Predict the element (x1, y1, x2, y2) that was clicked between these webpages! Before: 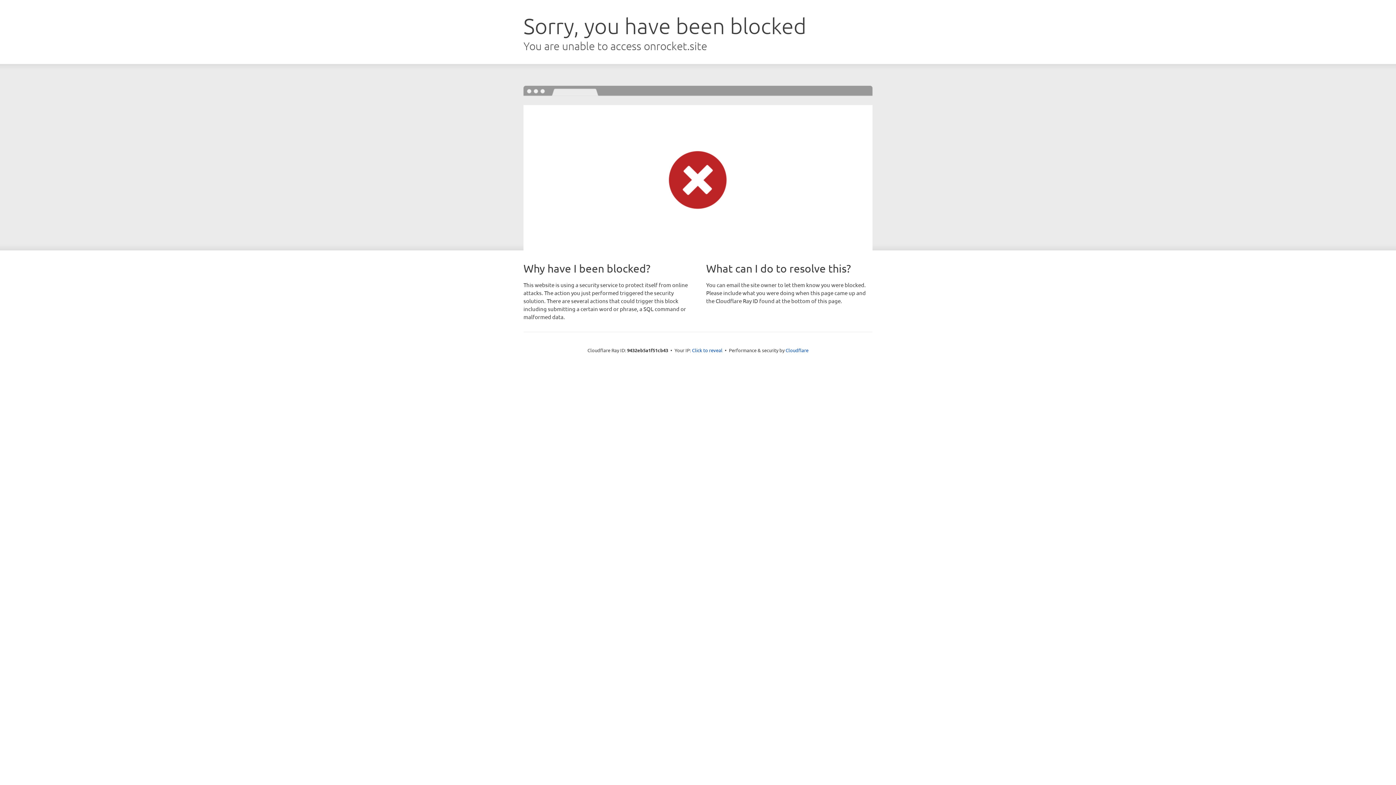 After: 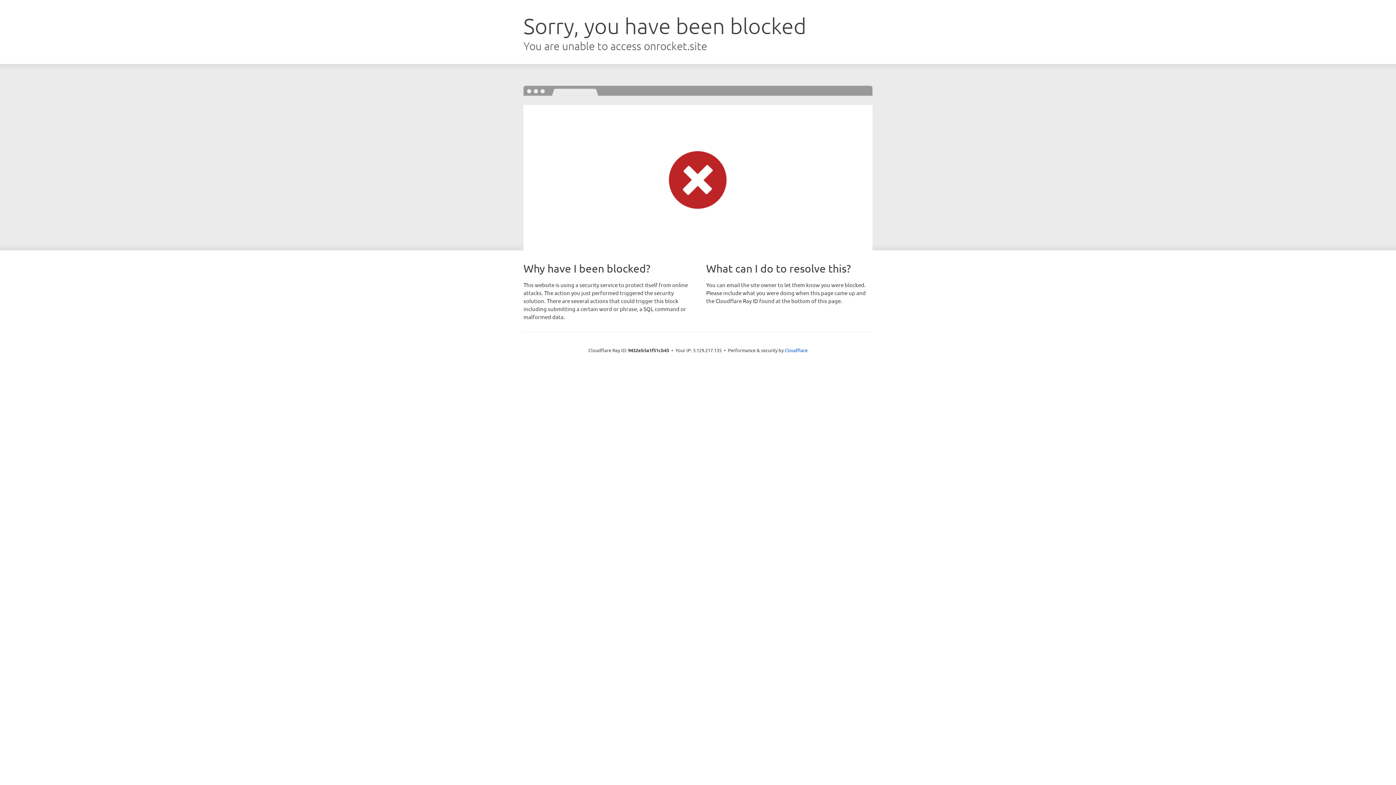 Action: label: Click to reveal bbox: (692, 346, 722, 353)